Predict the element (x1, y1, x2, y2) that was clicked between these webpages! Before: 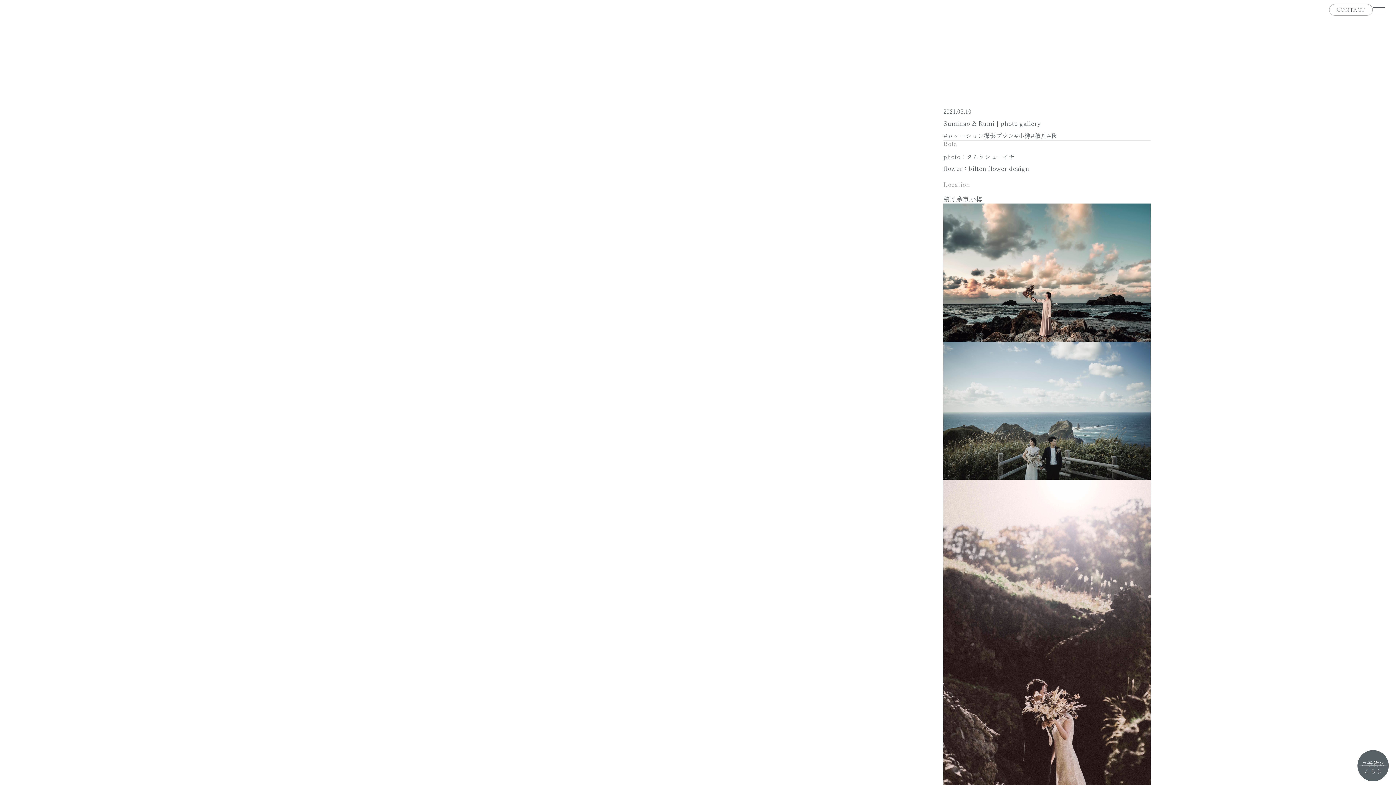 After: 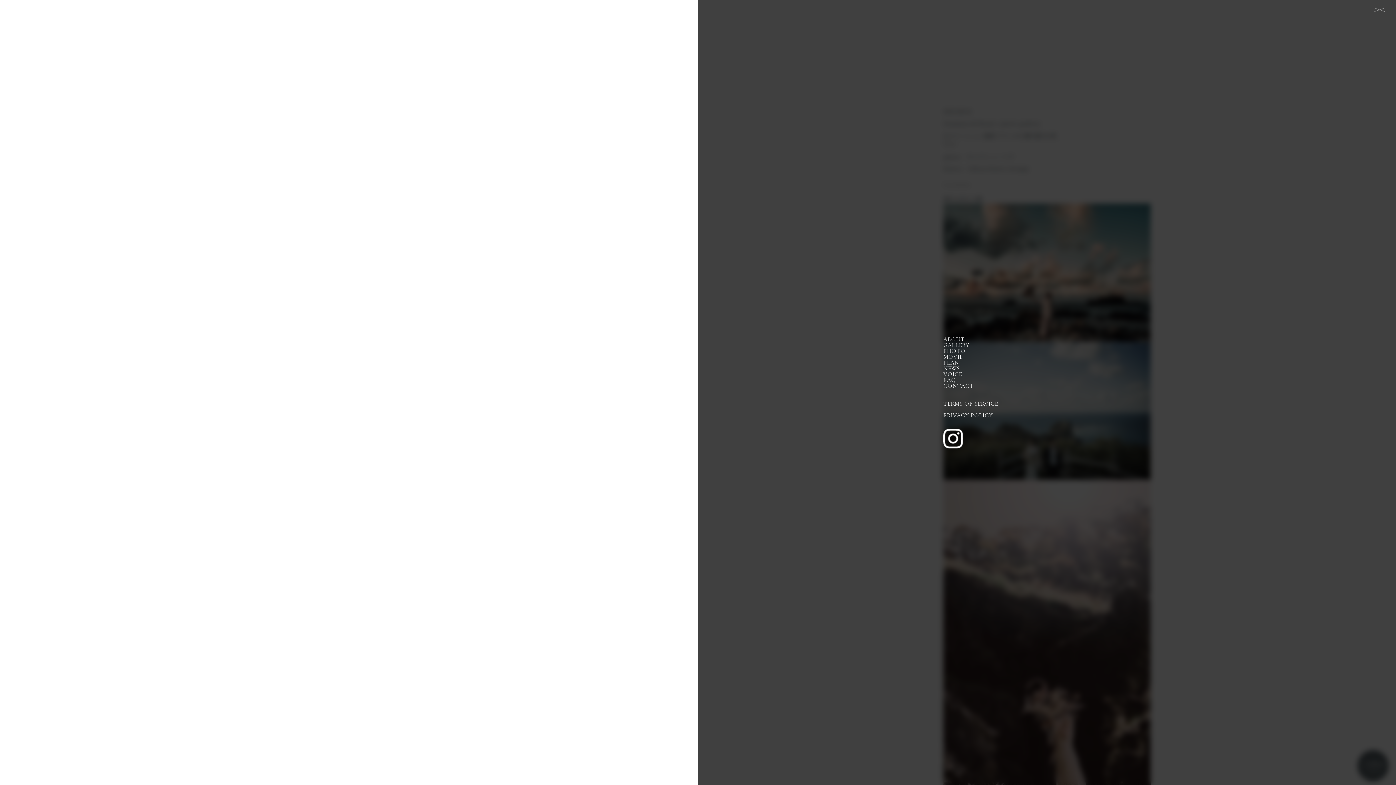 Action: bbox: (1373, 7, 1385, 12)